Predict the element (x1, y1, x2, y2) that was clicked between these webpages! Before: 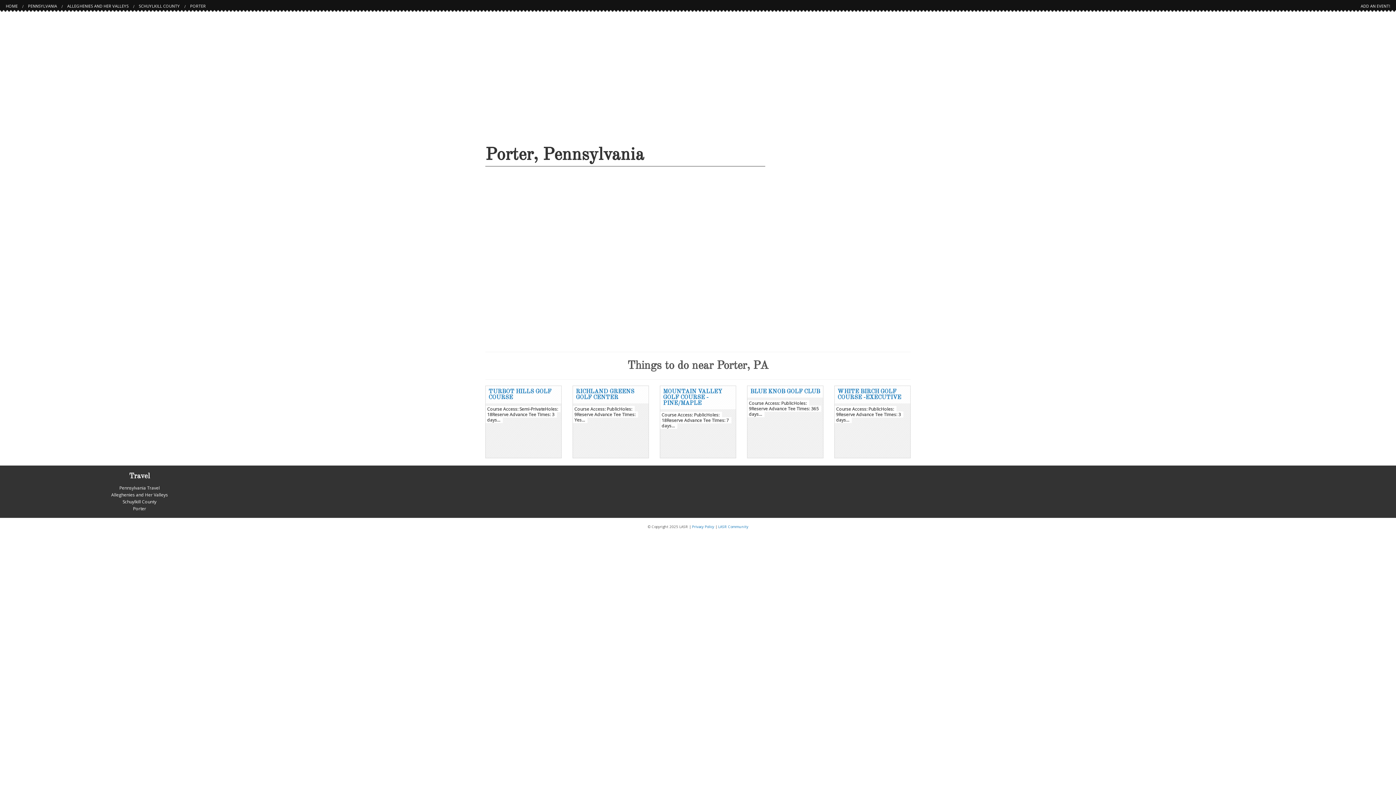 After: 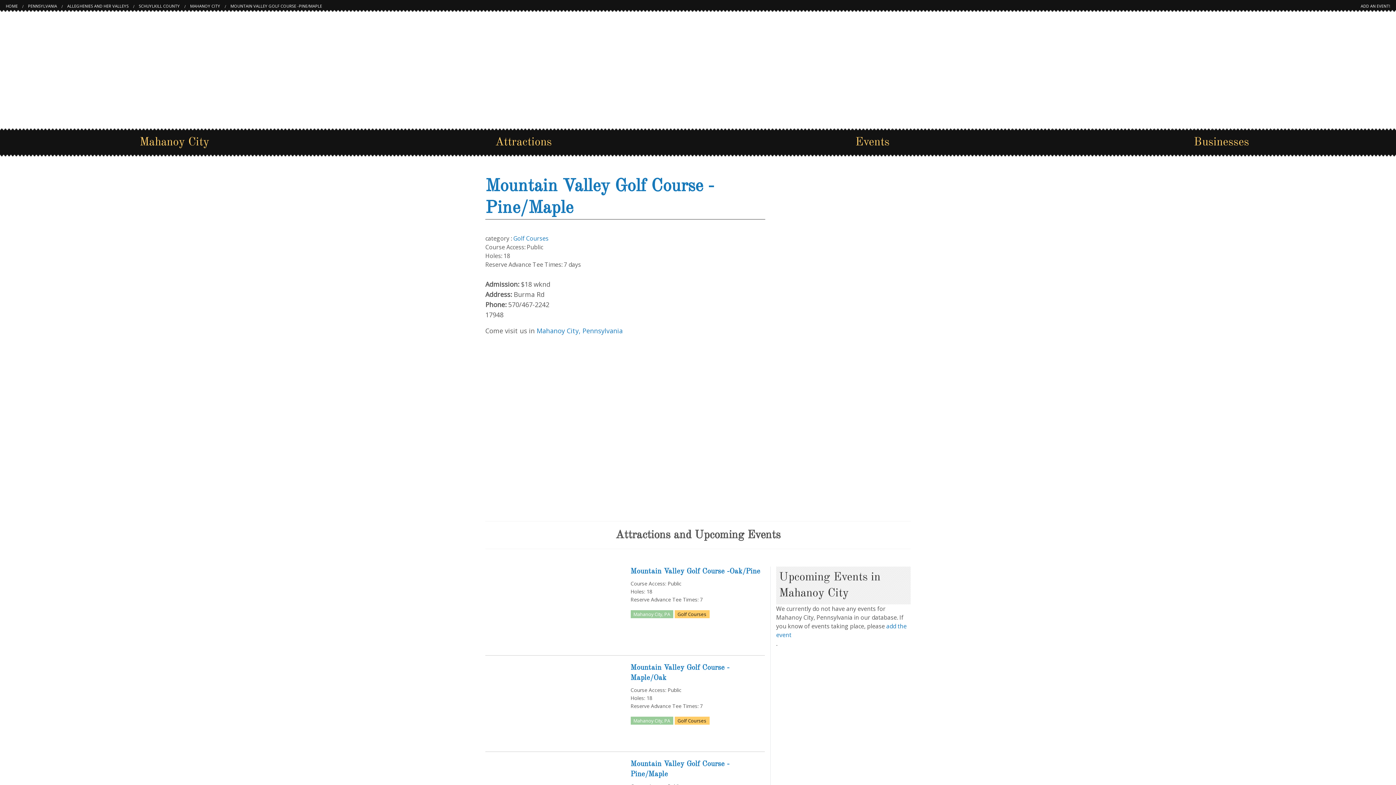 Action: bbox: (663, 389, 722, 406) label: MOUNTAIN VALLEY GOLF COURSE -PINE/MAPLE